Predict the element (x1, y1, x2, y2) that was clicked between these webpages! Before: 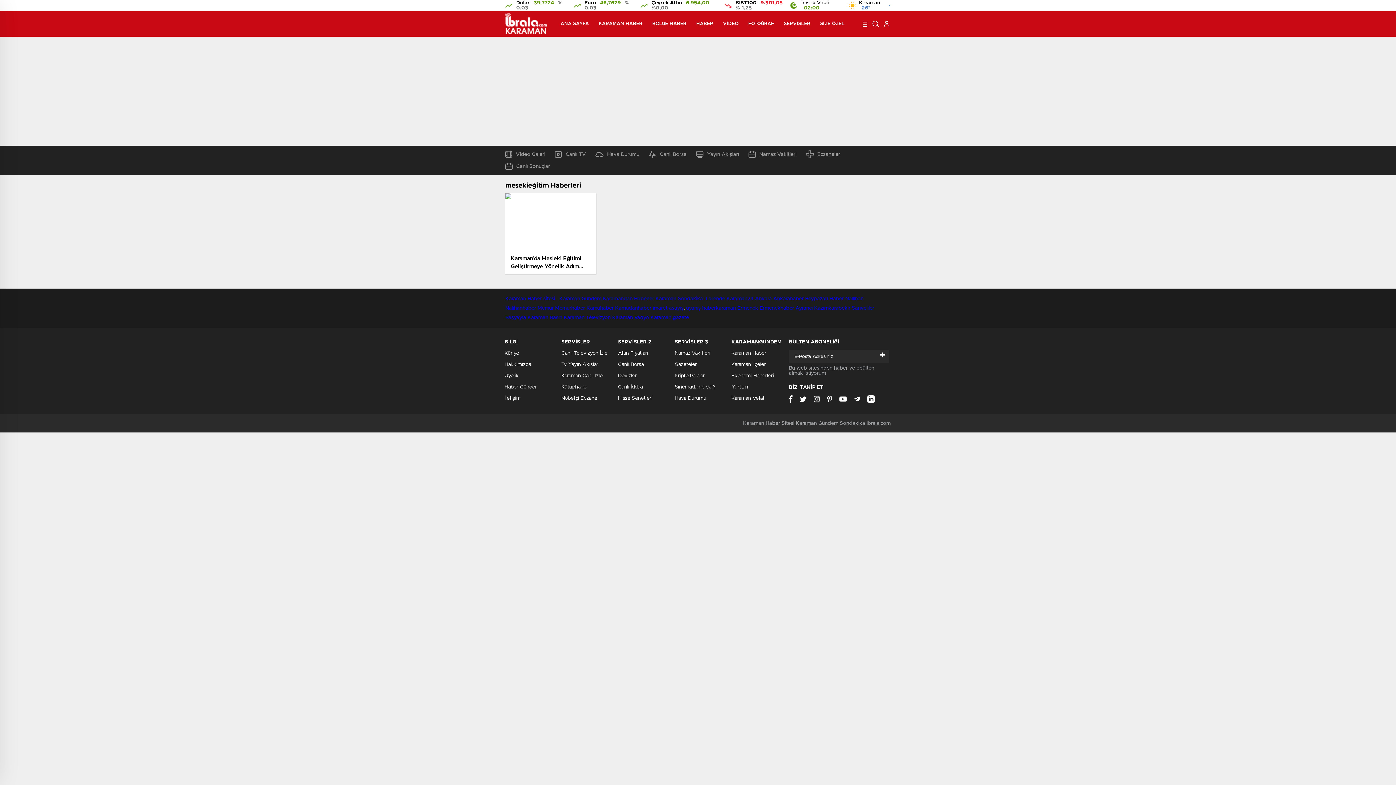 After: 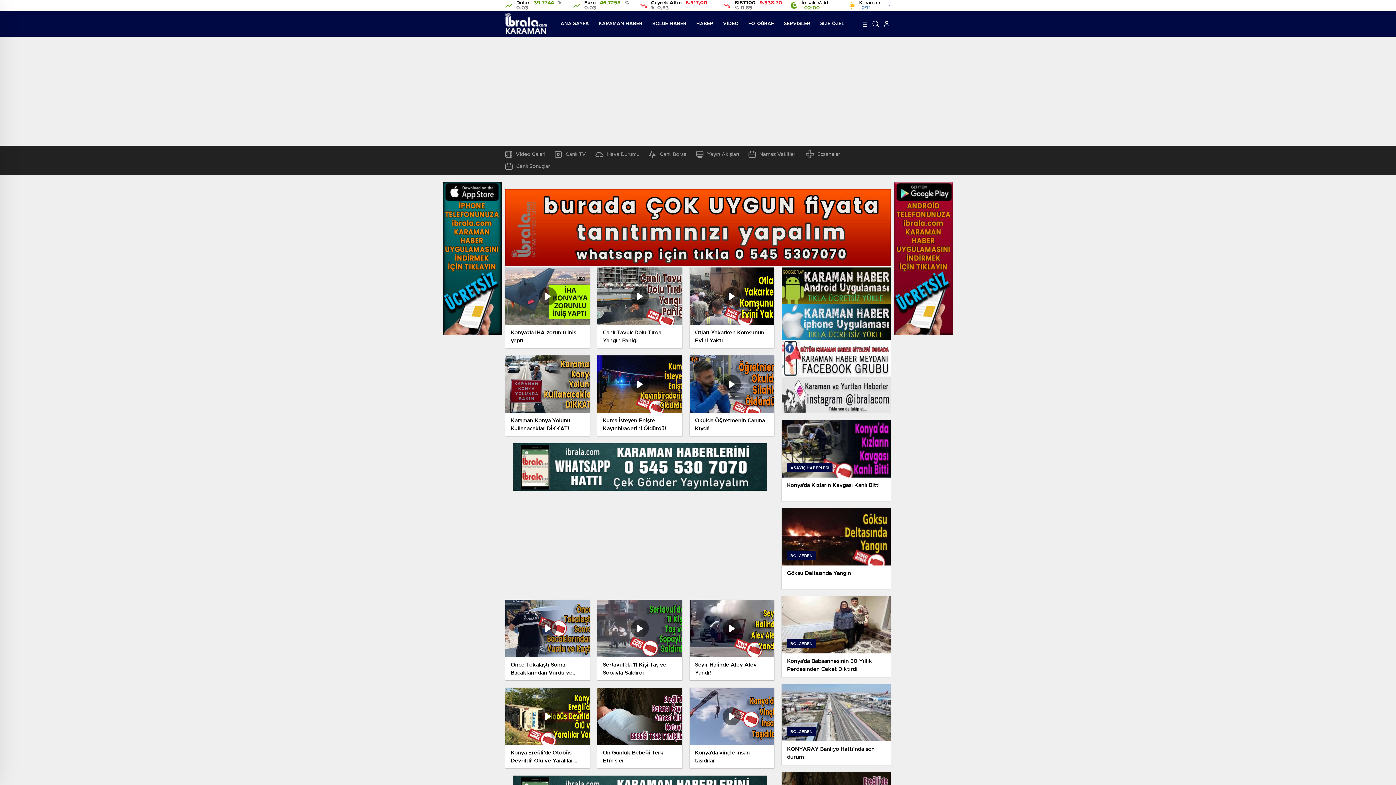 Action: bbox: (652, 11, 686, 36) label: BÖLGE HABER